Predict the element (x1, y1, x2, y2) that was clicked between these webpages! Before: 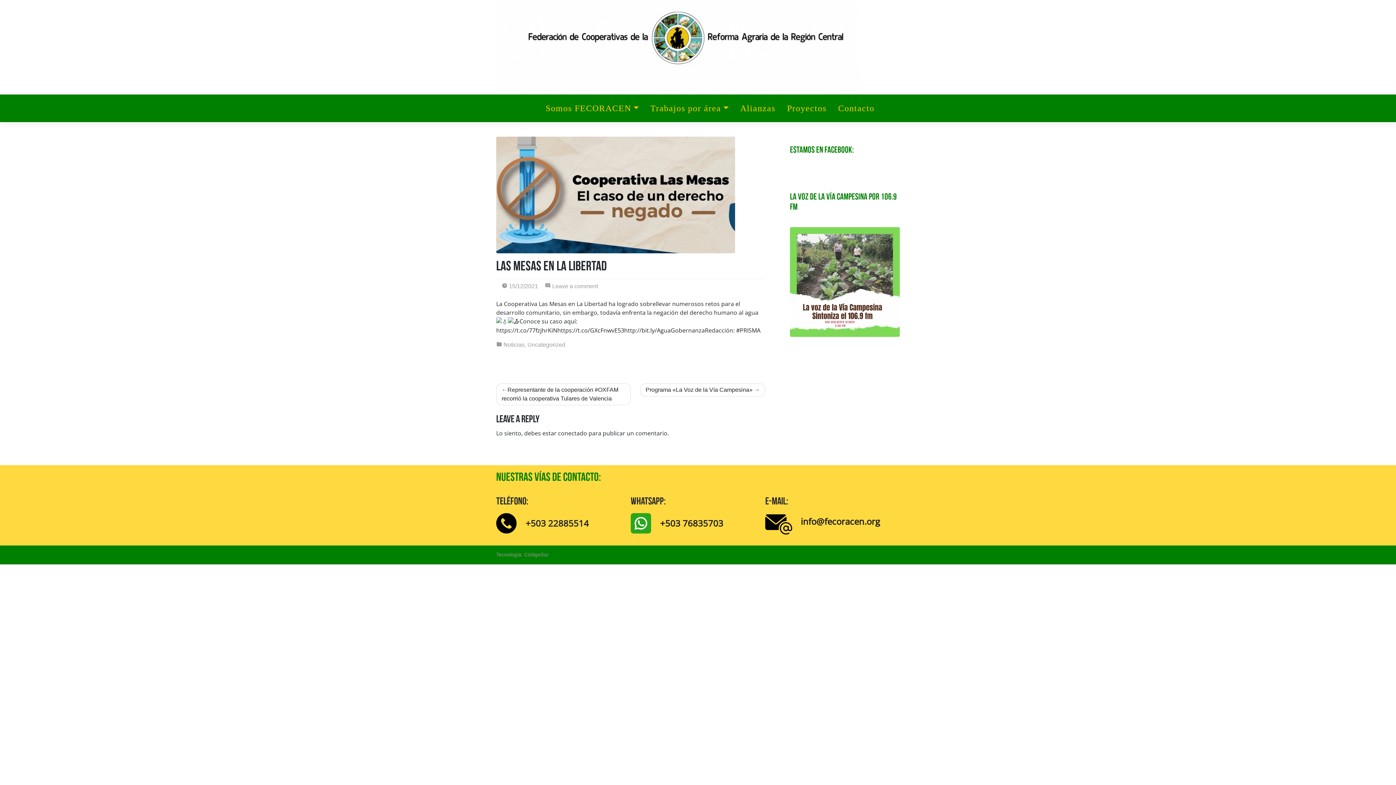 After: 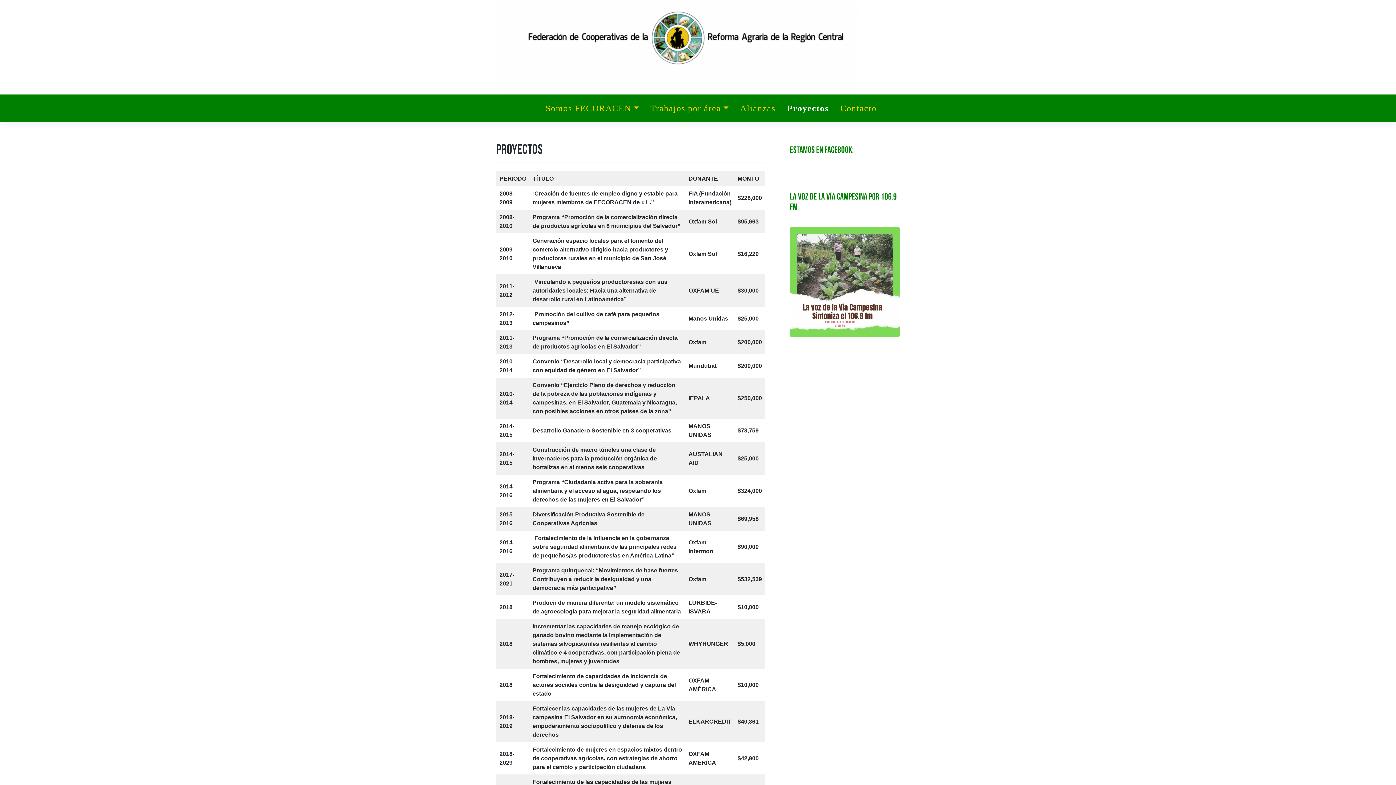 Action: bbox: (781, 98, 832, 117) label: Proyectos